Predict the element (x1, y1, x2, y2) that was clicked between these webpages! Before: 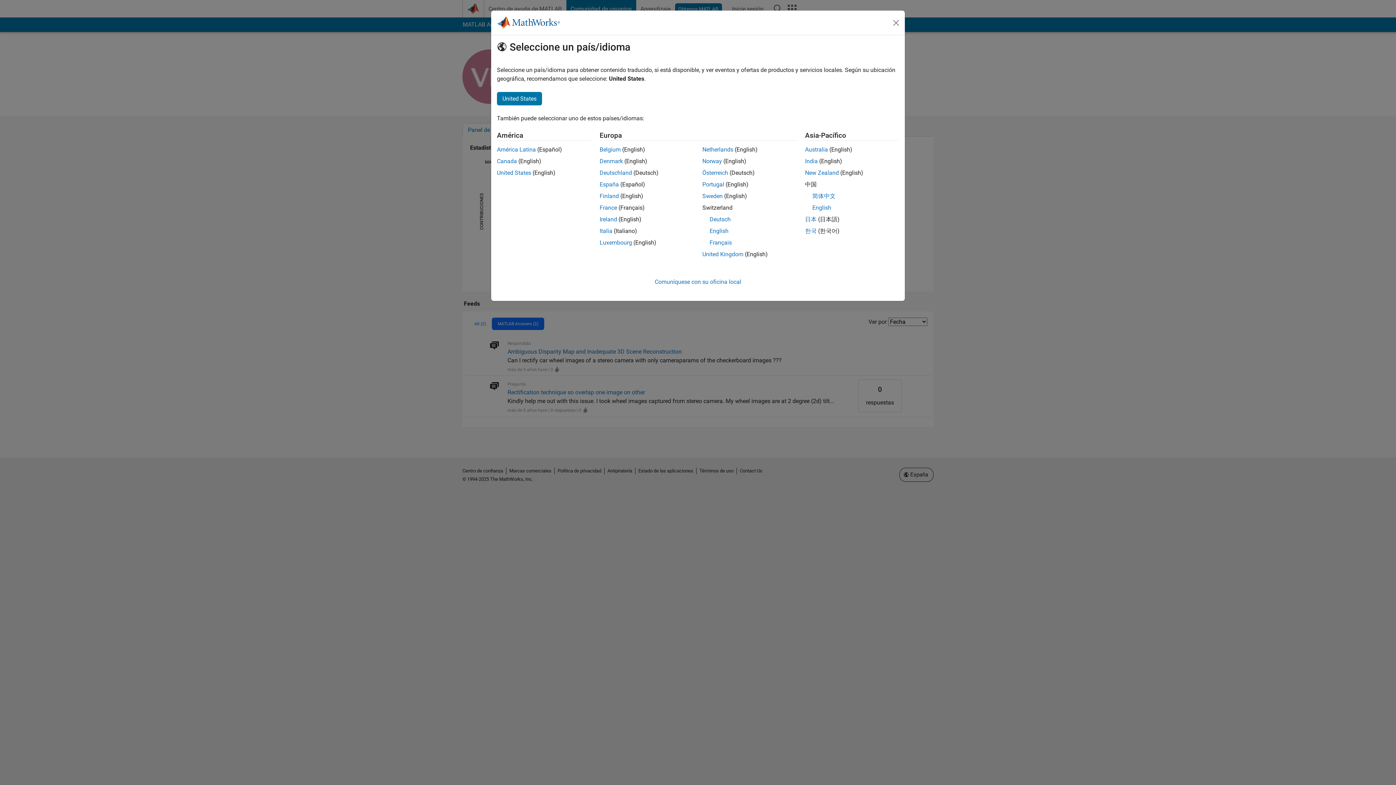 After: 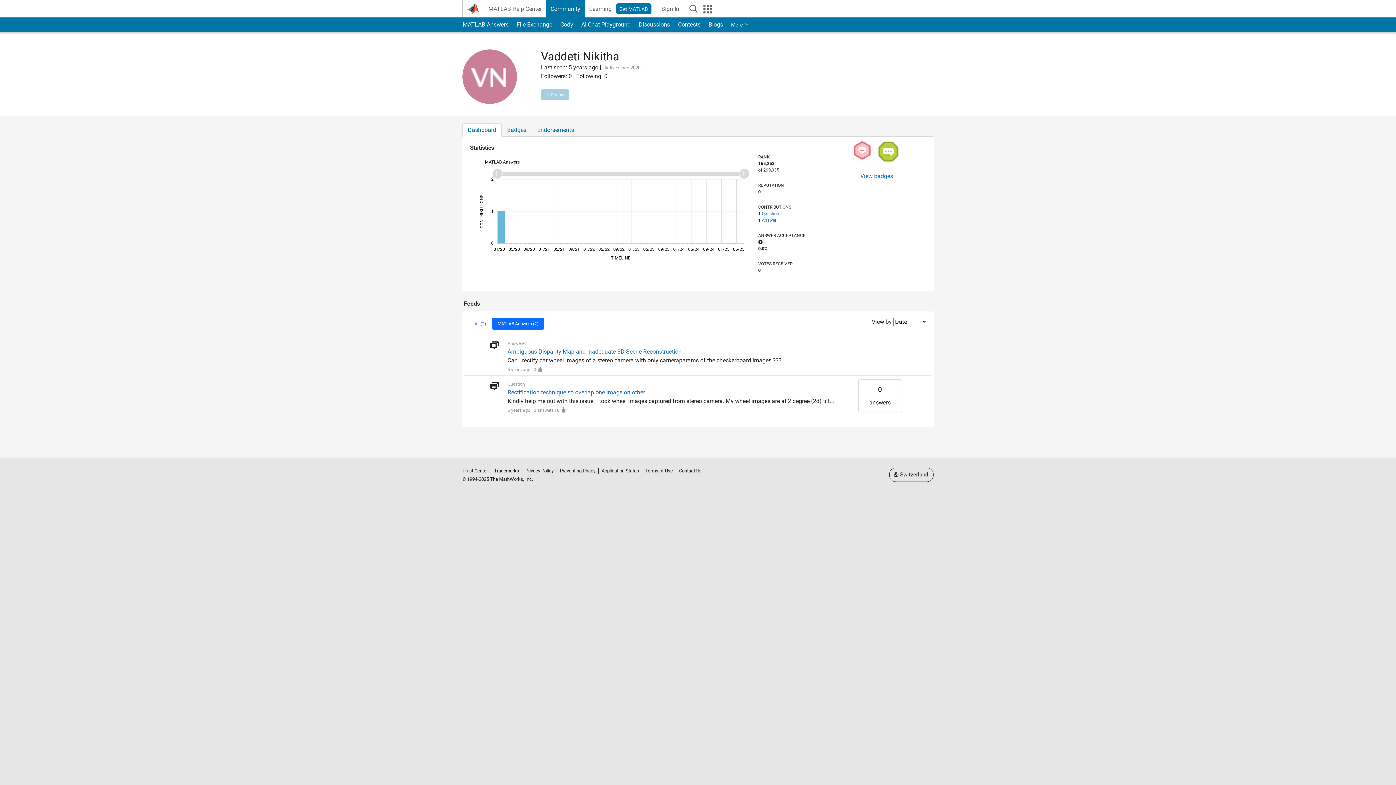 Action: label: English bbox: (709, 227, 728, 234)